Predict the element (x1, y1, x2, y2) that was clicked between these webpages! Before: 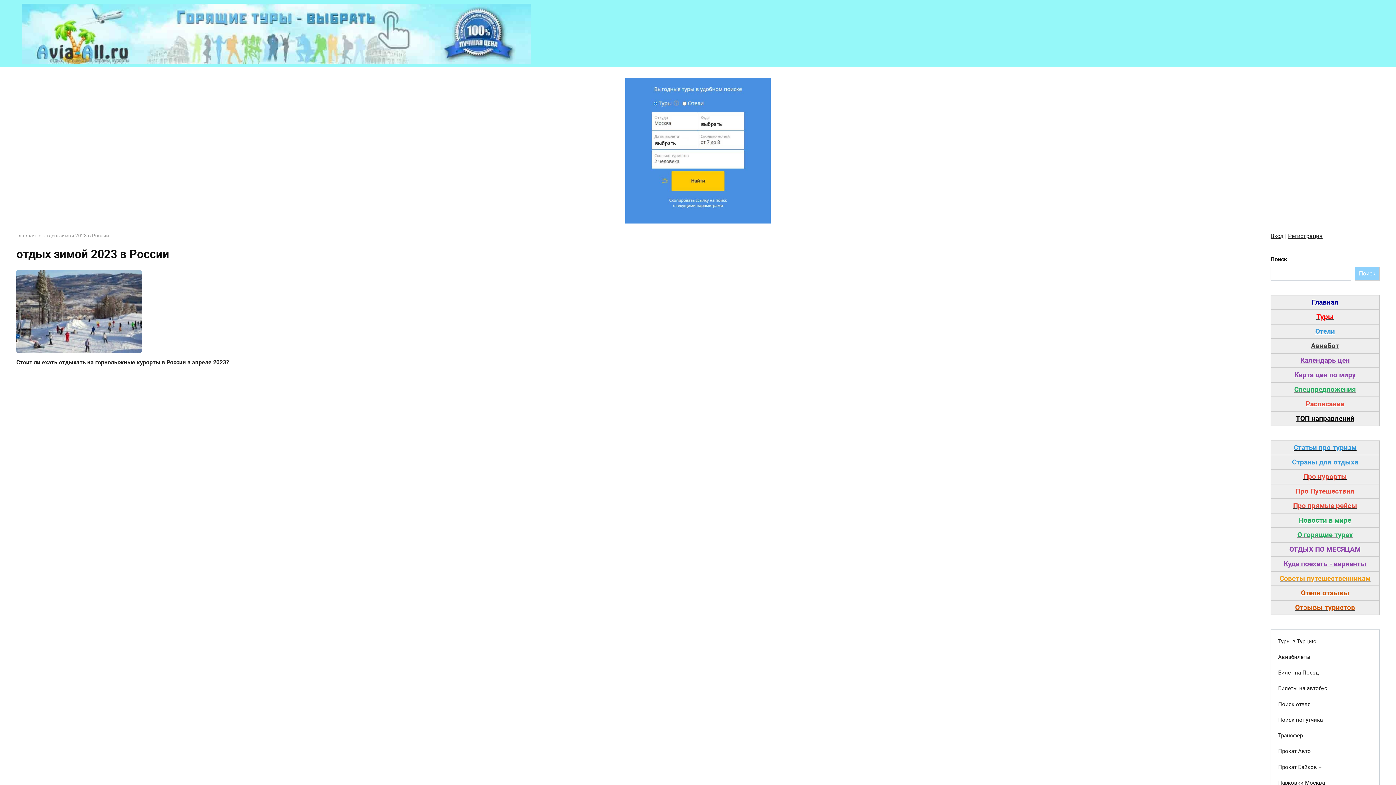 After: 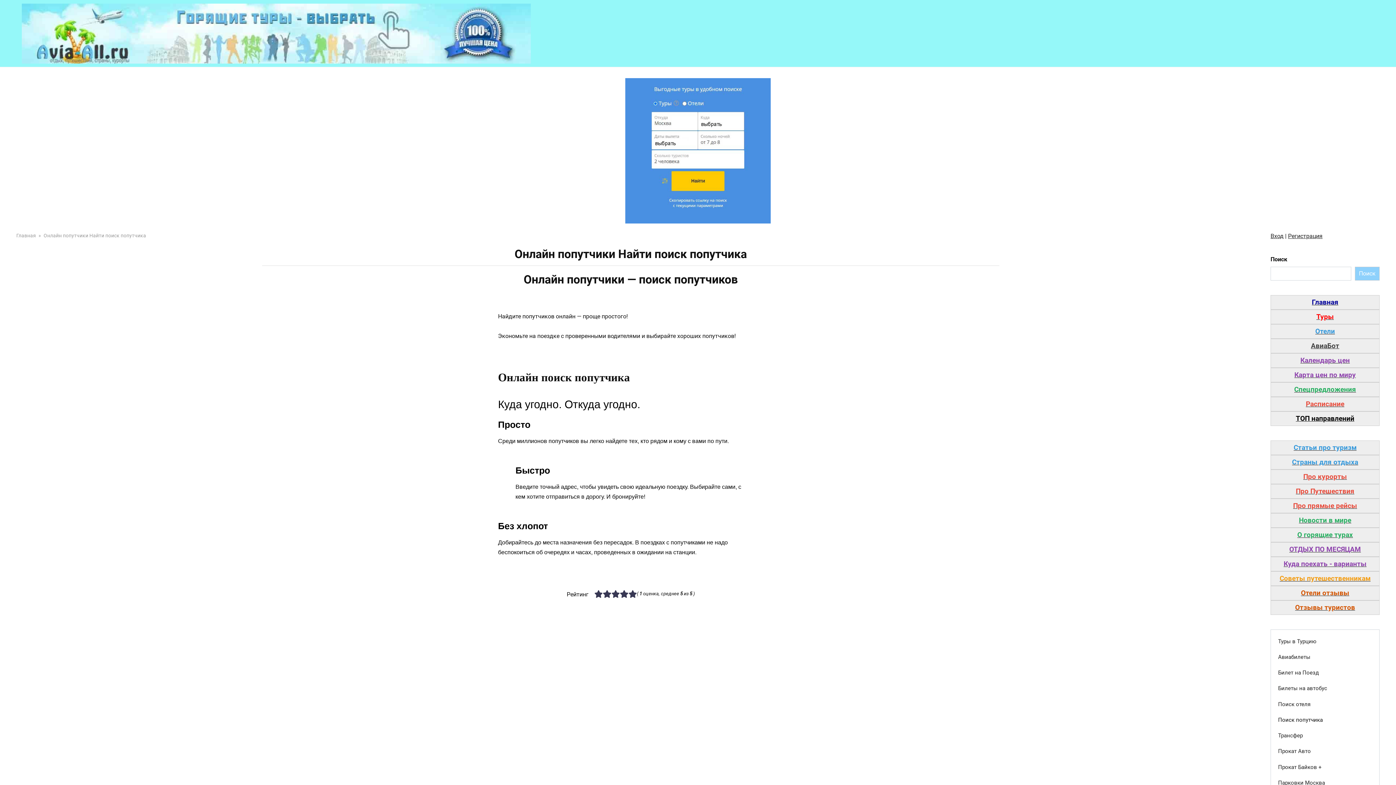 Action: bbox: (1271, 712, 1379, 728) label: Поиск попутчика